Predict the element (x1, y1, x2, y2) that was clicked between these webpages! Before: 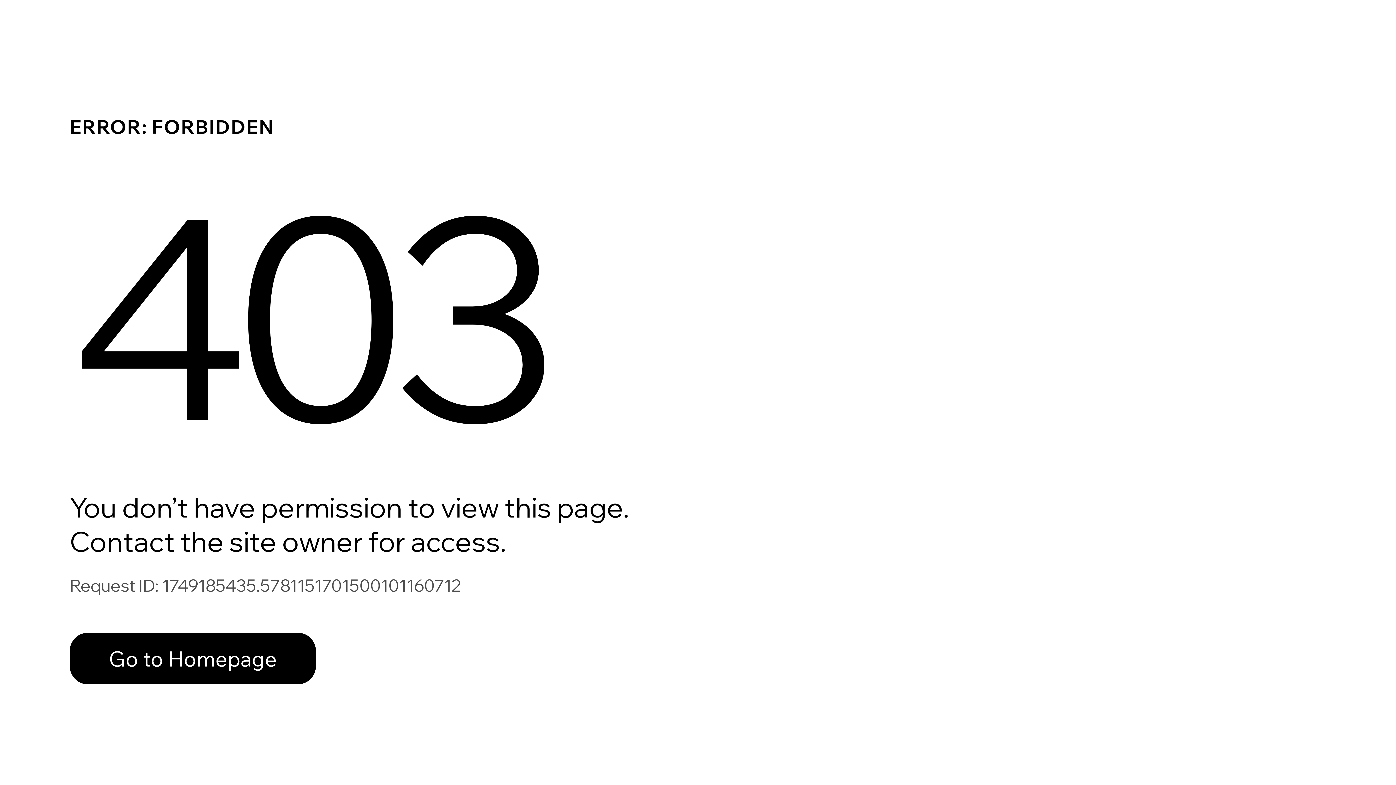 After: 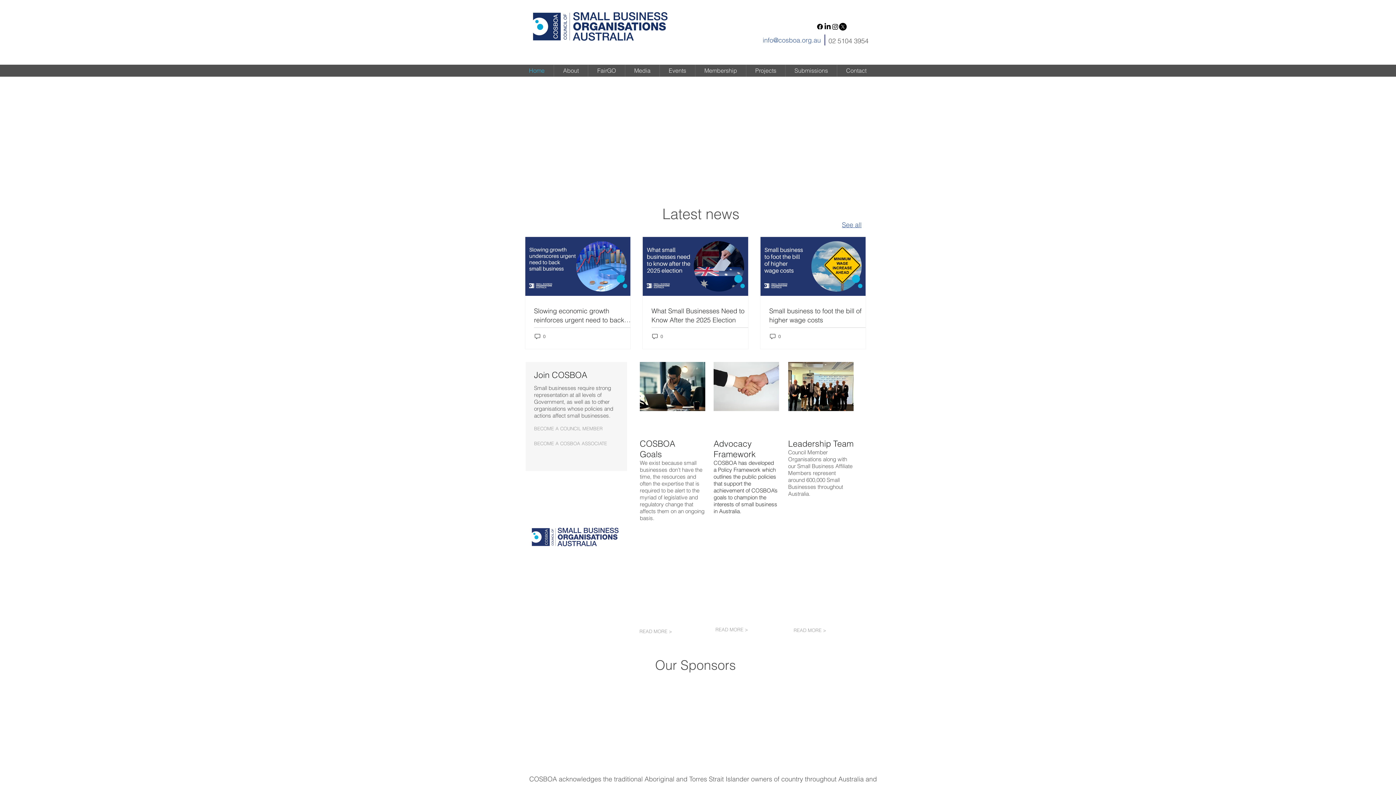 Action: bbox: (69, 617, 768, 694) label: Go to Homepage